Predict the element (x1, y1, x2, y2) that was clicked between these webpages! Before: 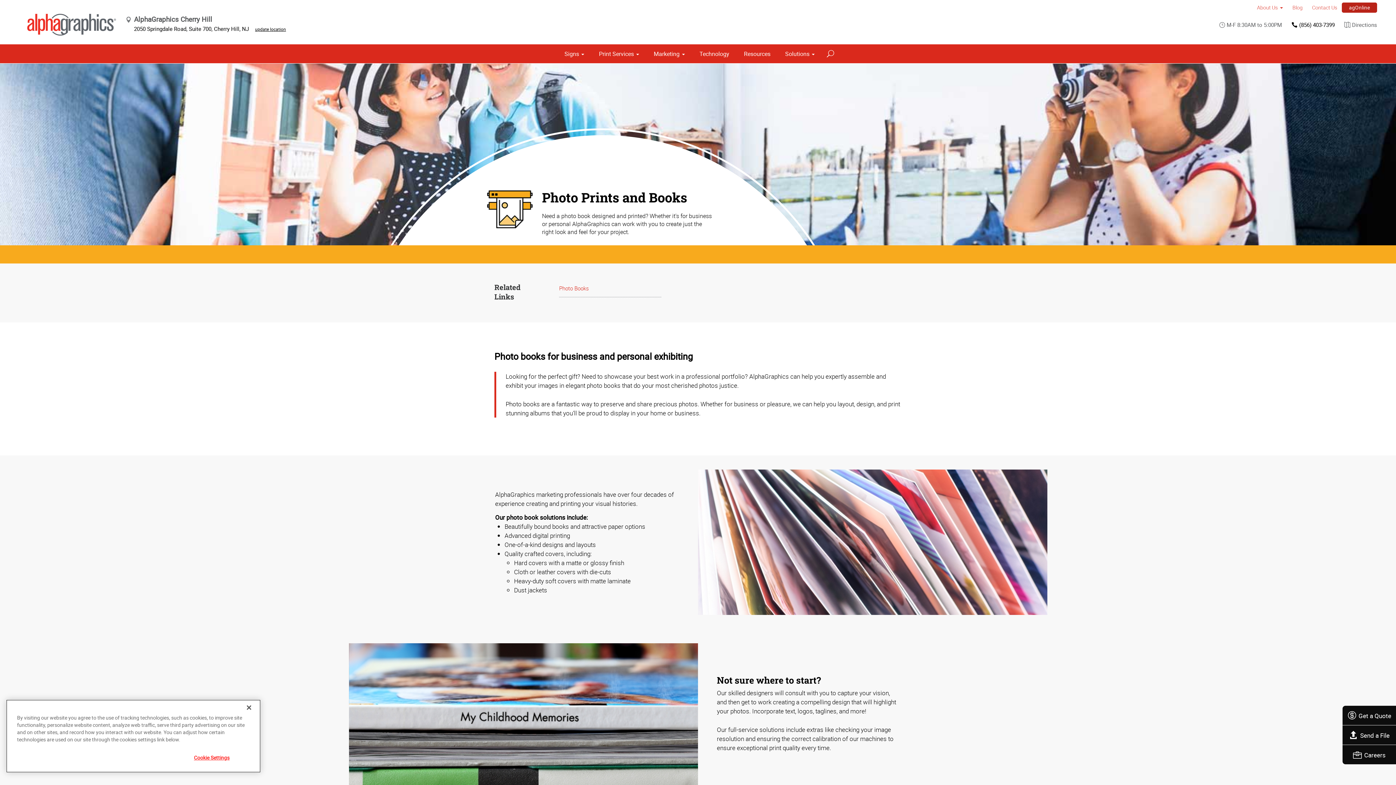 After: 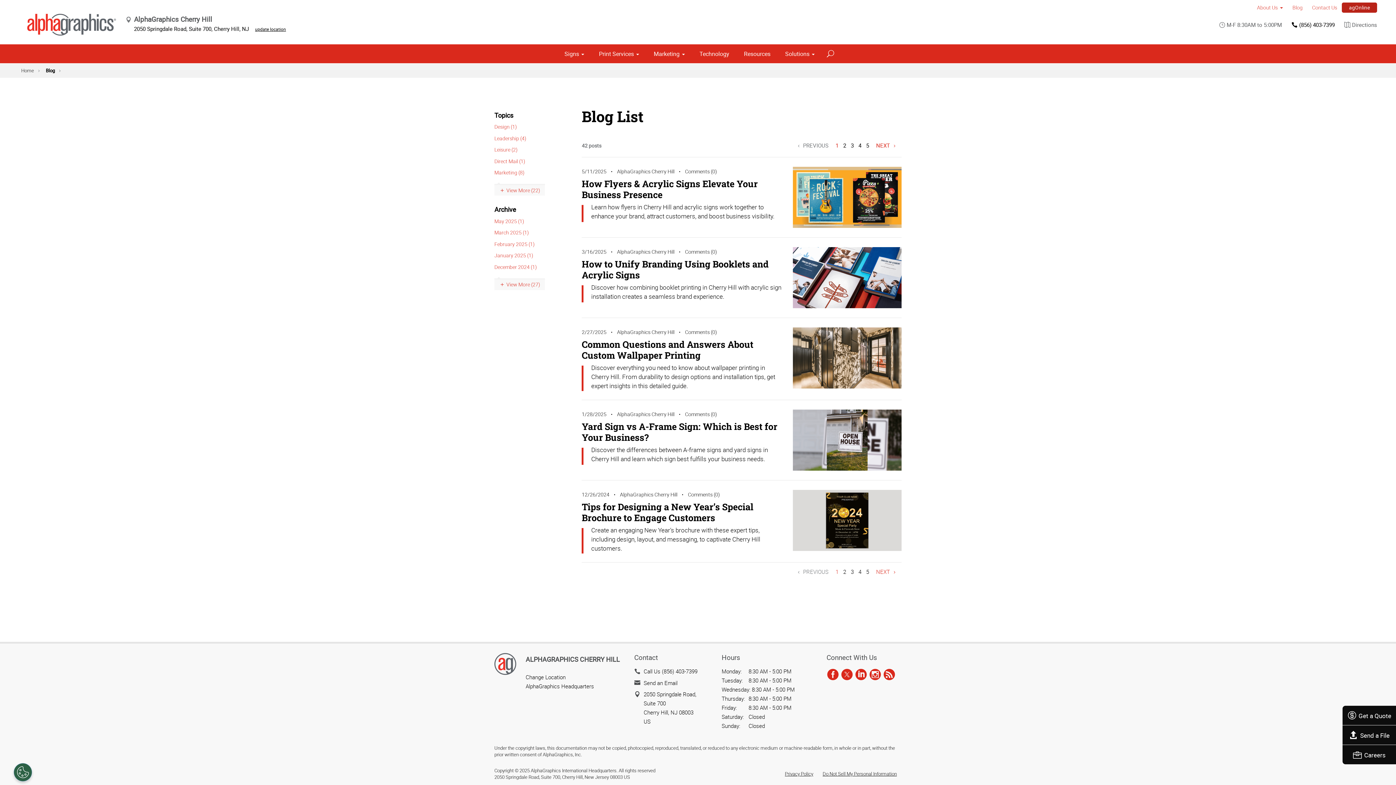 Action: bbox: (1288, 1, 1307, 13) label: Blog